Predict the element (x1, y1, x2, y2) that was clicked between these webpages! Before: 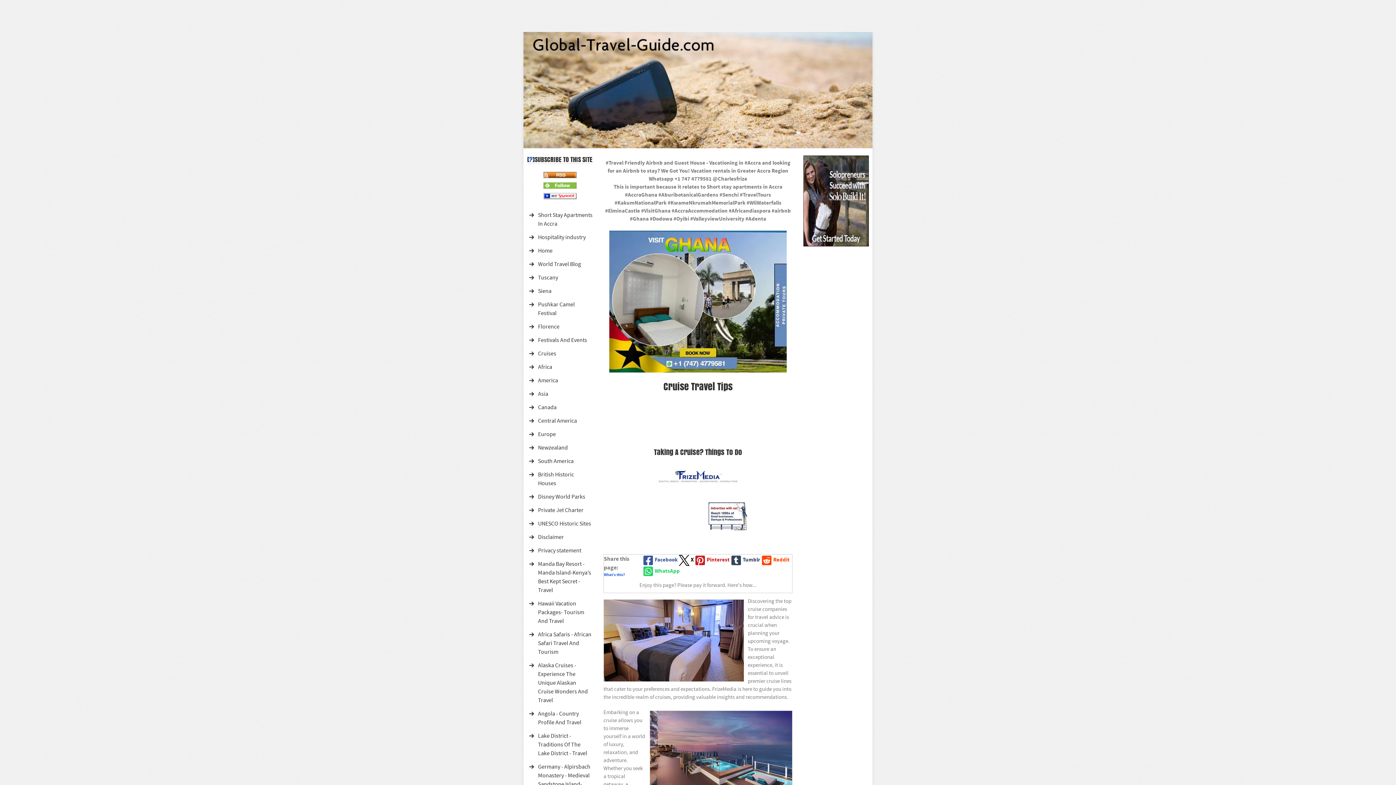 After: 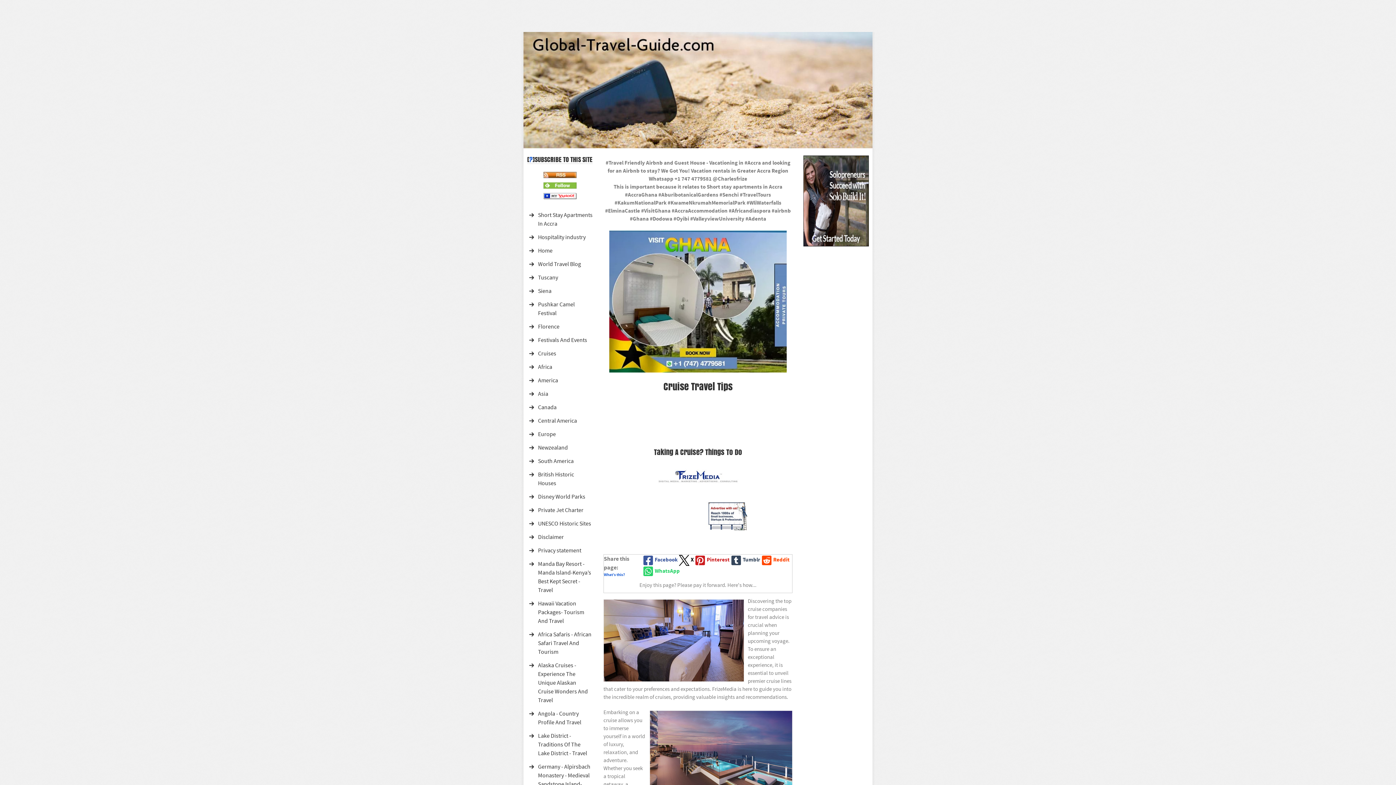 Action: bbox: (543, 183, 576, 190)